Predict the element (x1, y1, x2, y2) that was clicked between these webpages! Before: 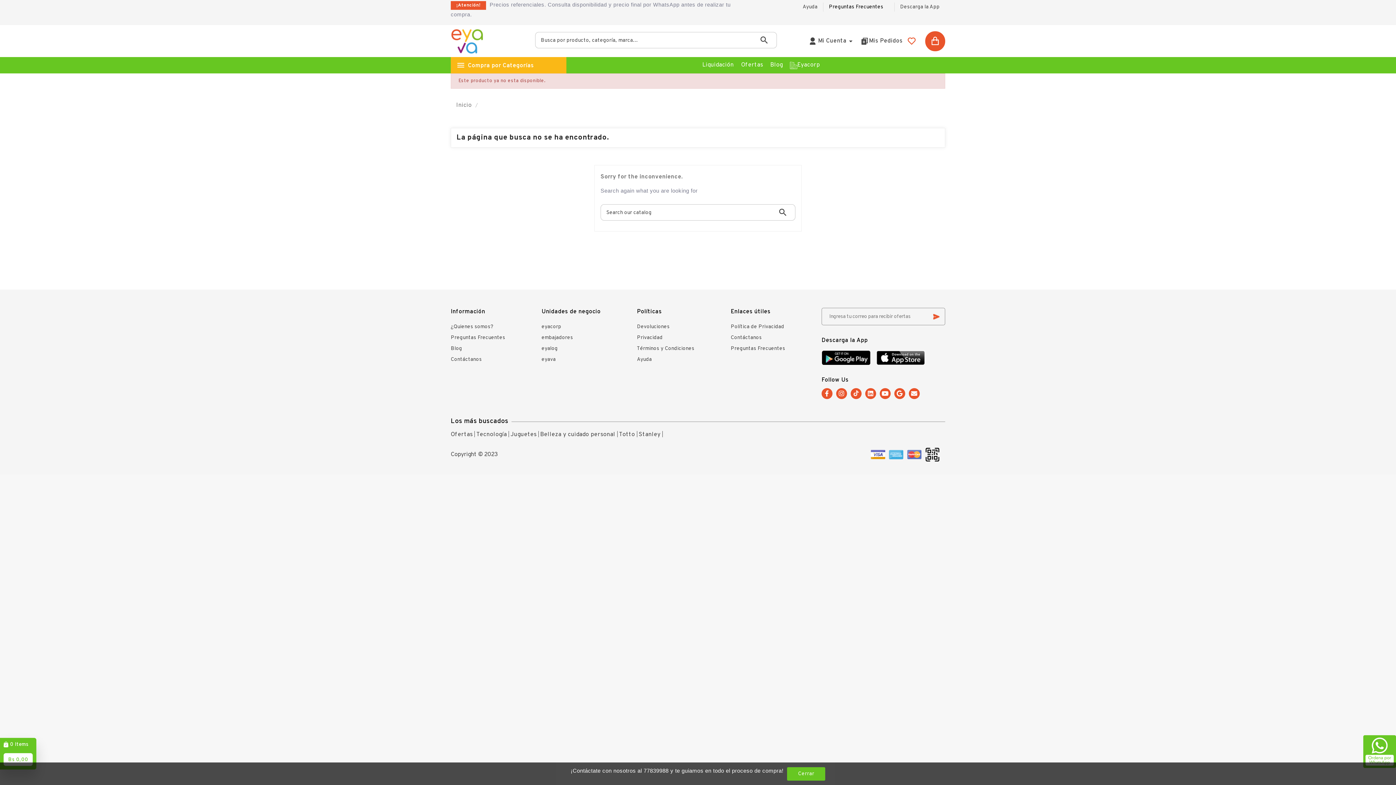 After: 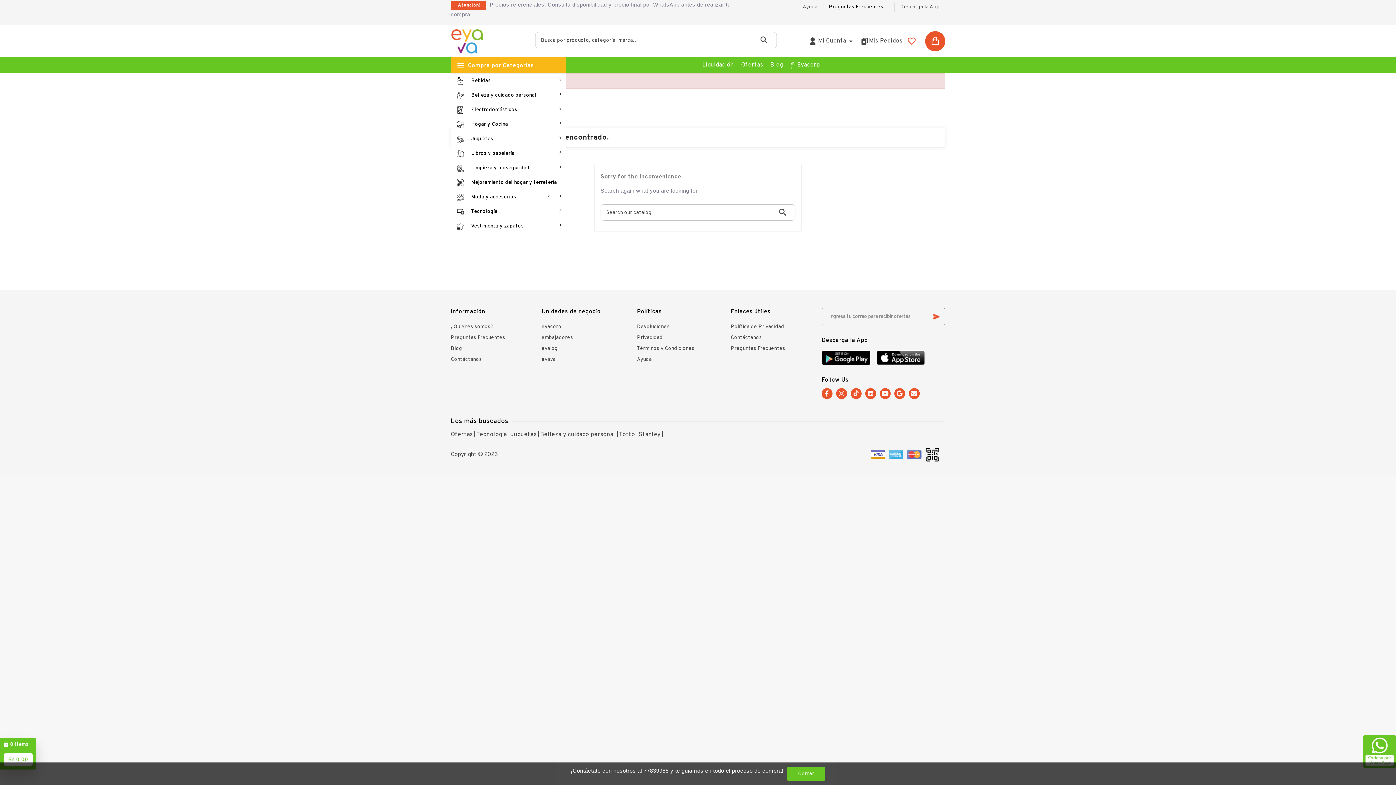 Action: label: 
Compra por Categorías bbox: (450, 57, 566, 73)